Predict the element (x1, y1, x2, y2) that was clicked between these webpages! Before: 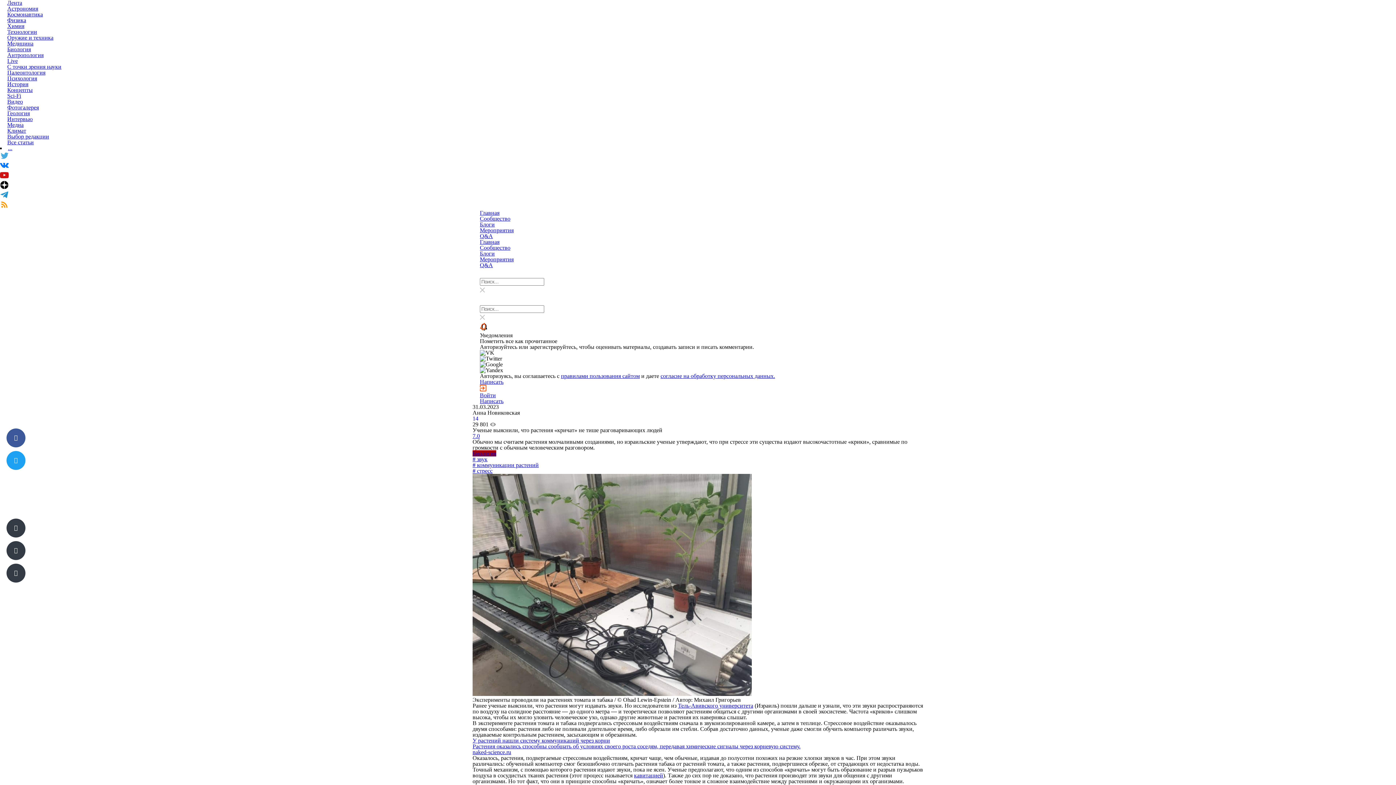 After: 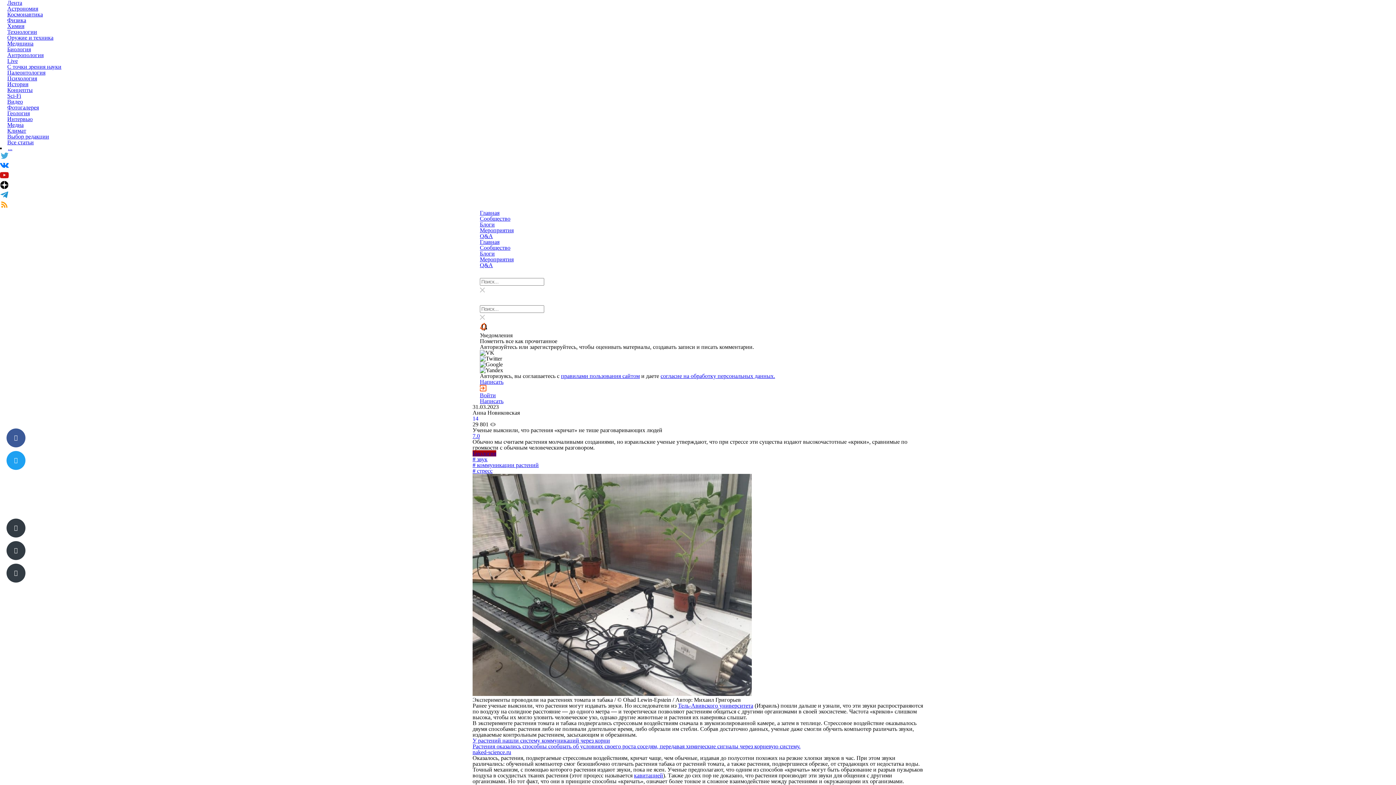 Action: label: согласие на обработку персональных данных. bbox: (660, 373, 775, 379)